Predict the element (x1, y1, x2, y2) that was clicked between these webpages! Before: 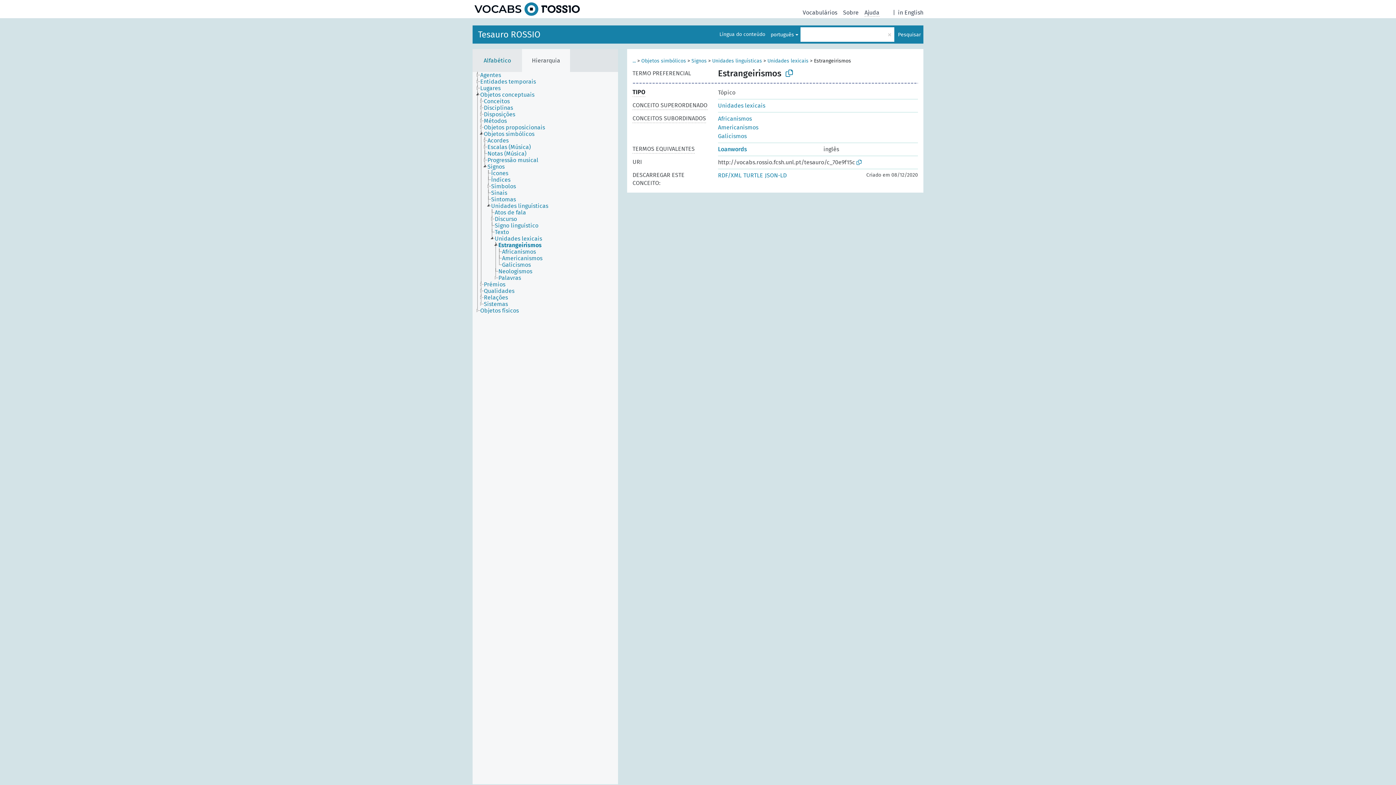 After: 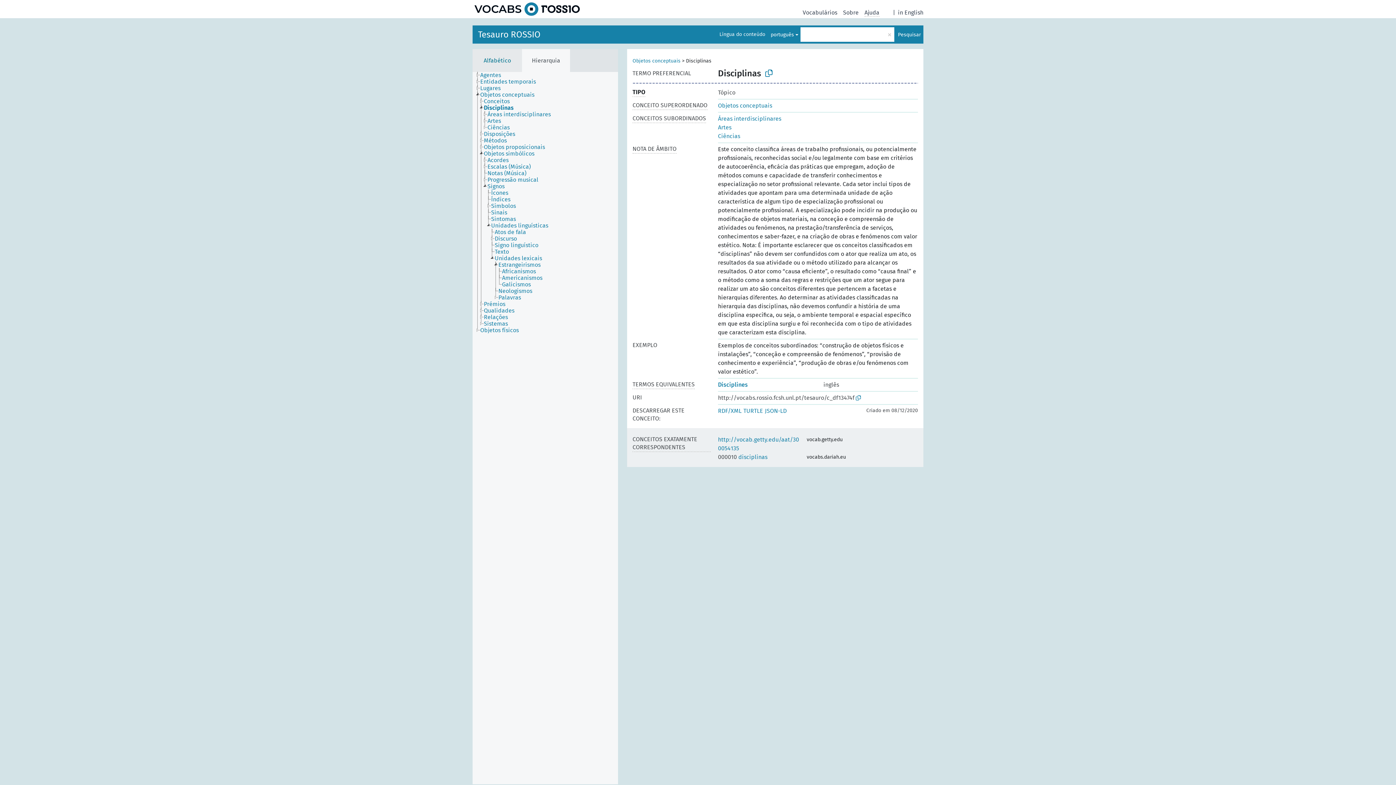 Action: bbox: (483, 104, 519, 111) label: Disciplinas